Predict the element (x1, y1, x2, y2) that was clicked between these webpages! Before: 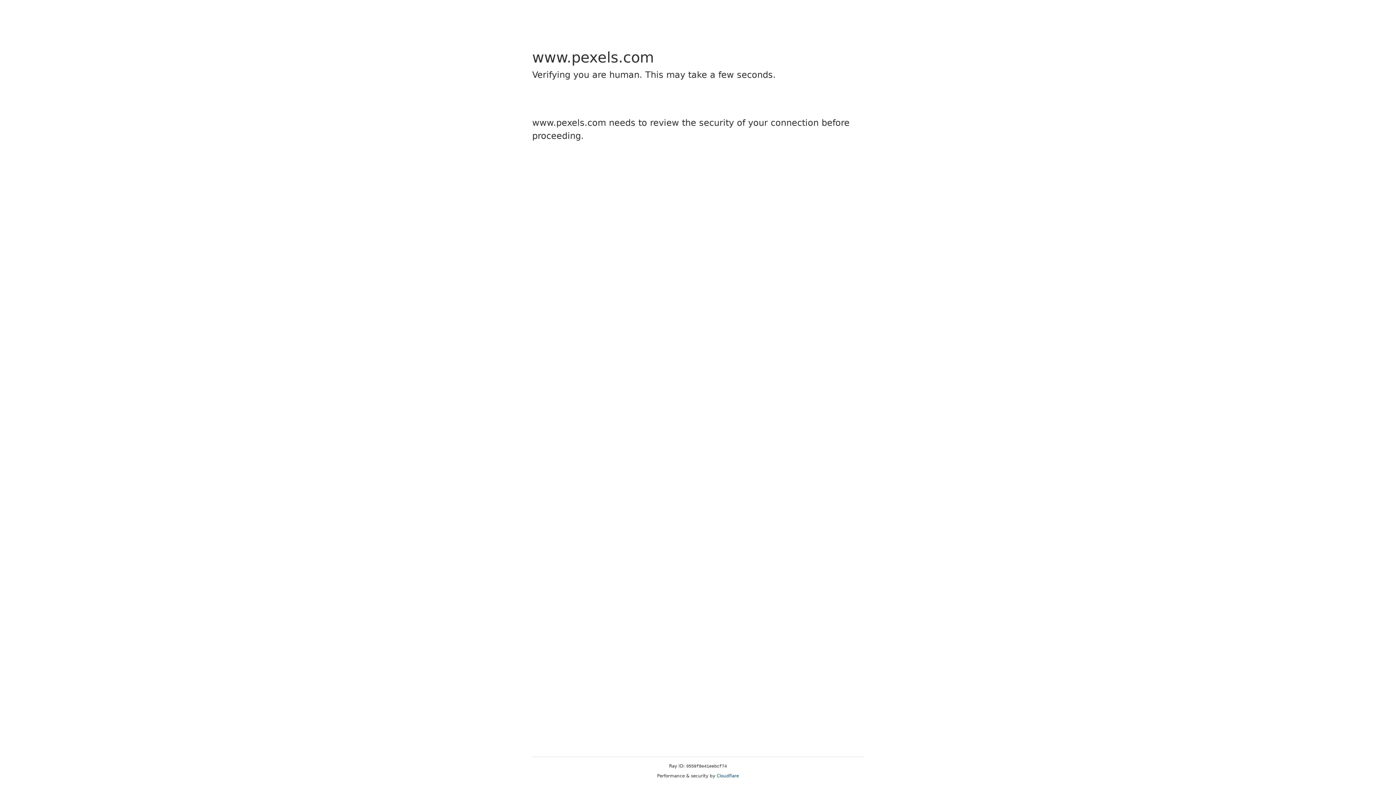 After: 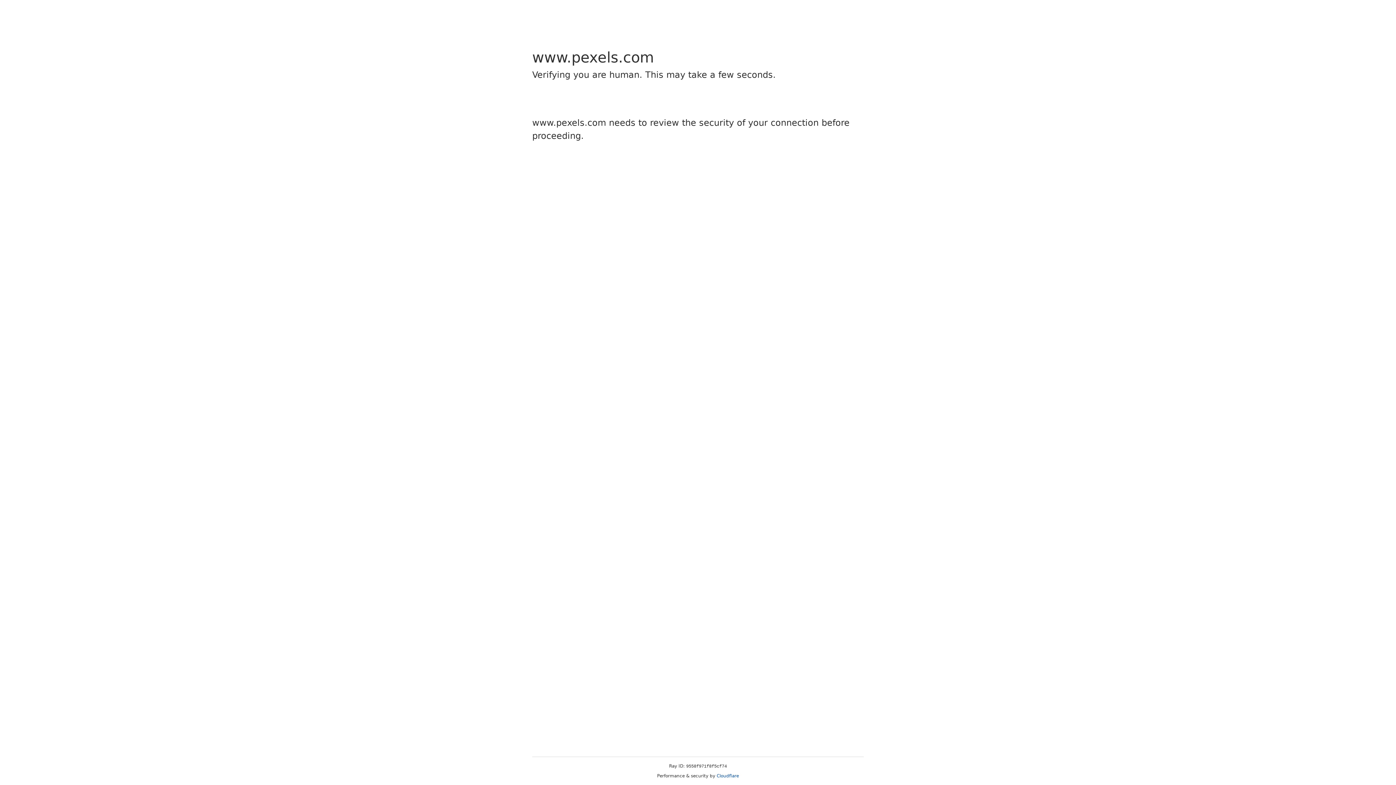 Action: label: Cloudflare bbox: (716, 773, 739, 778)